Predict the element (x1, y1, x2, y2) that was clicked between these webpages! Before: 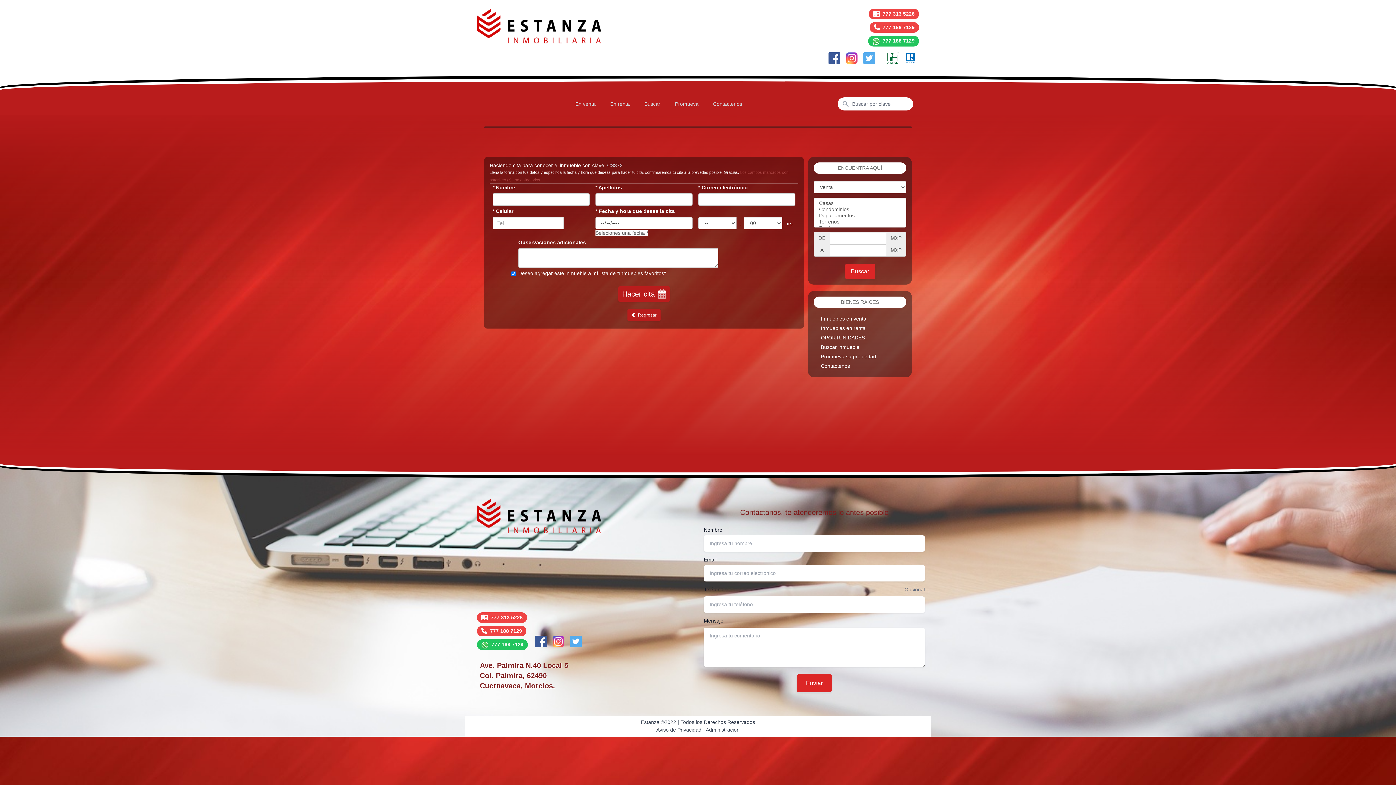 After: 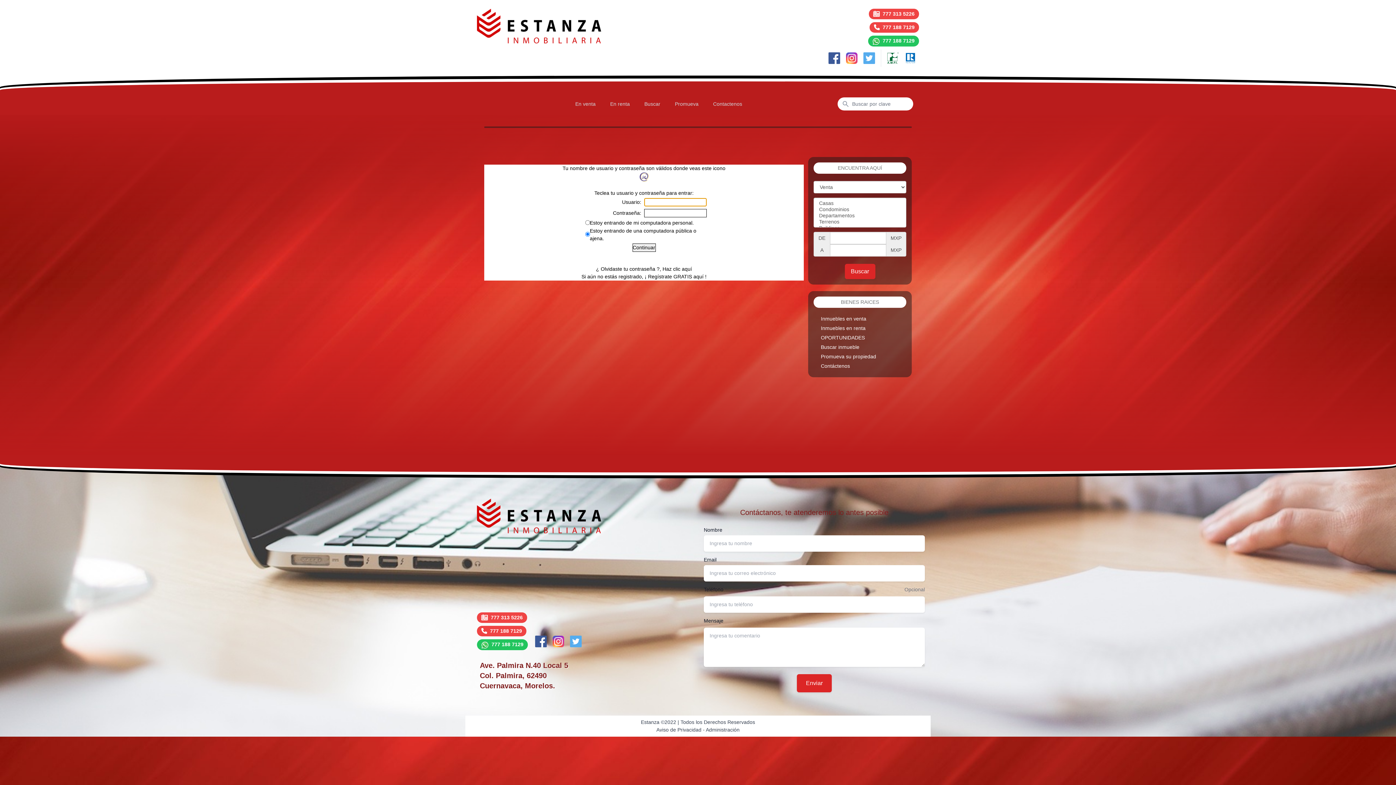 Action: bbox: (706, 727, 739, 733) label: Administración